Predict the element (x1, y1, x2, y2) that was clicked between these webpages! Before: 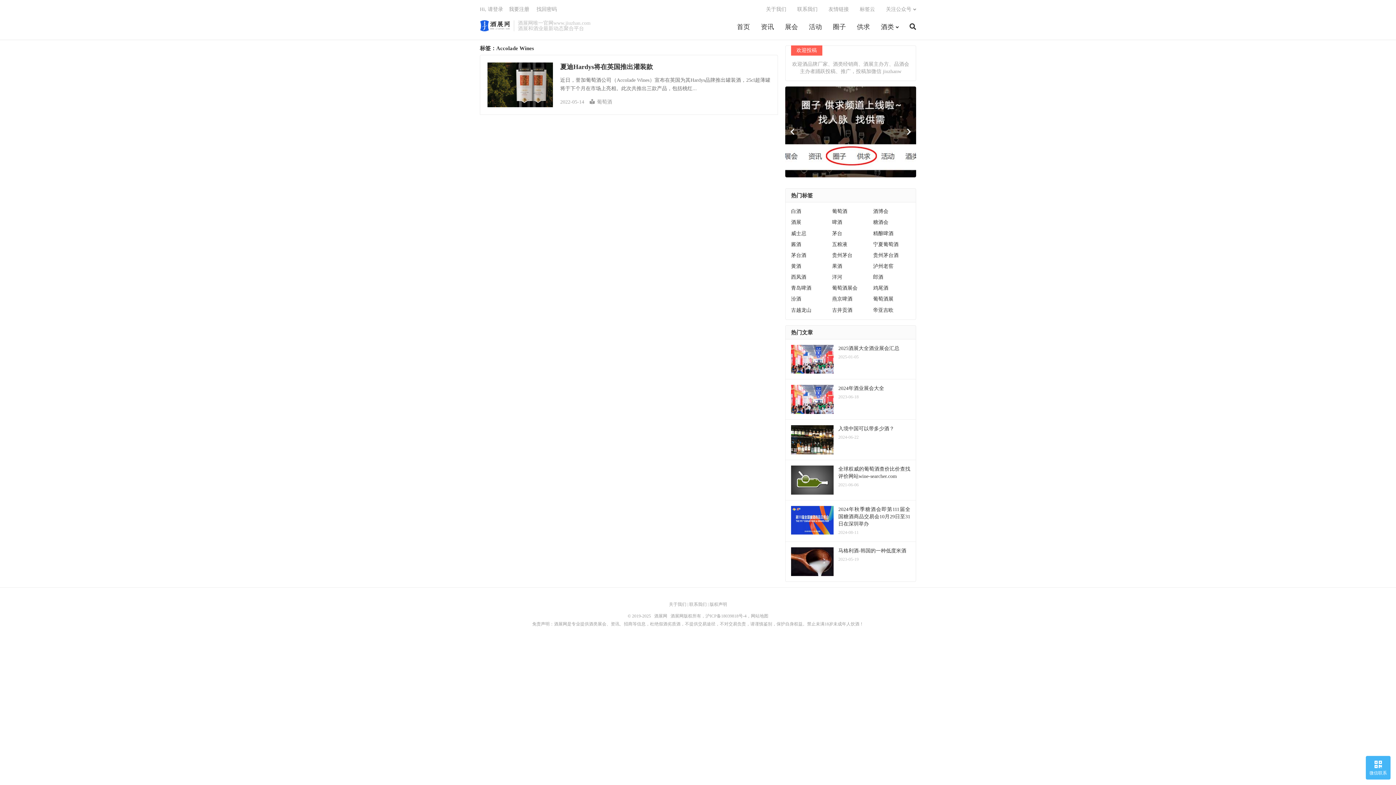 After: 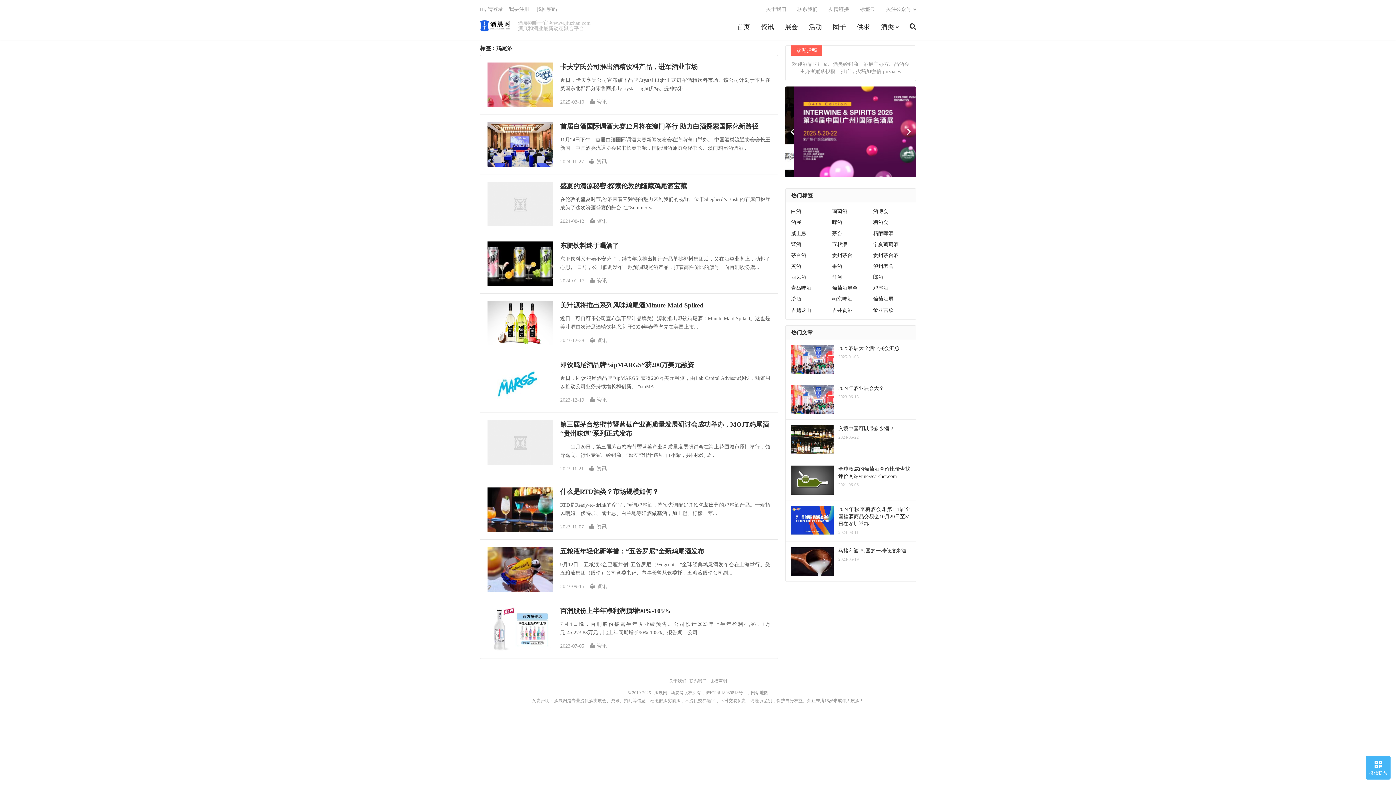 Action: bbox: (873, 284, 910, 292) label: 鸡尾酒